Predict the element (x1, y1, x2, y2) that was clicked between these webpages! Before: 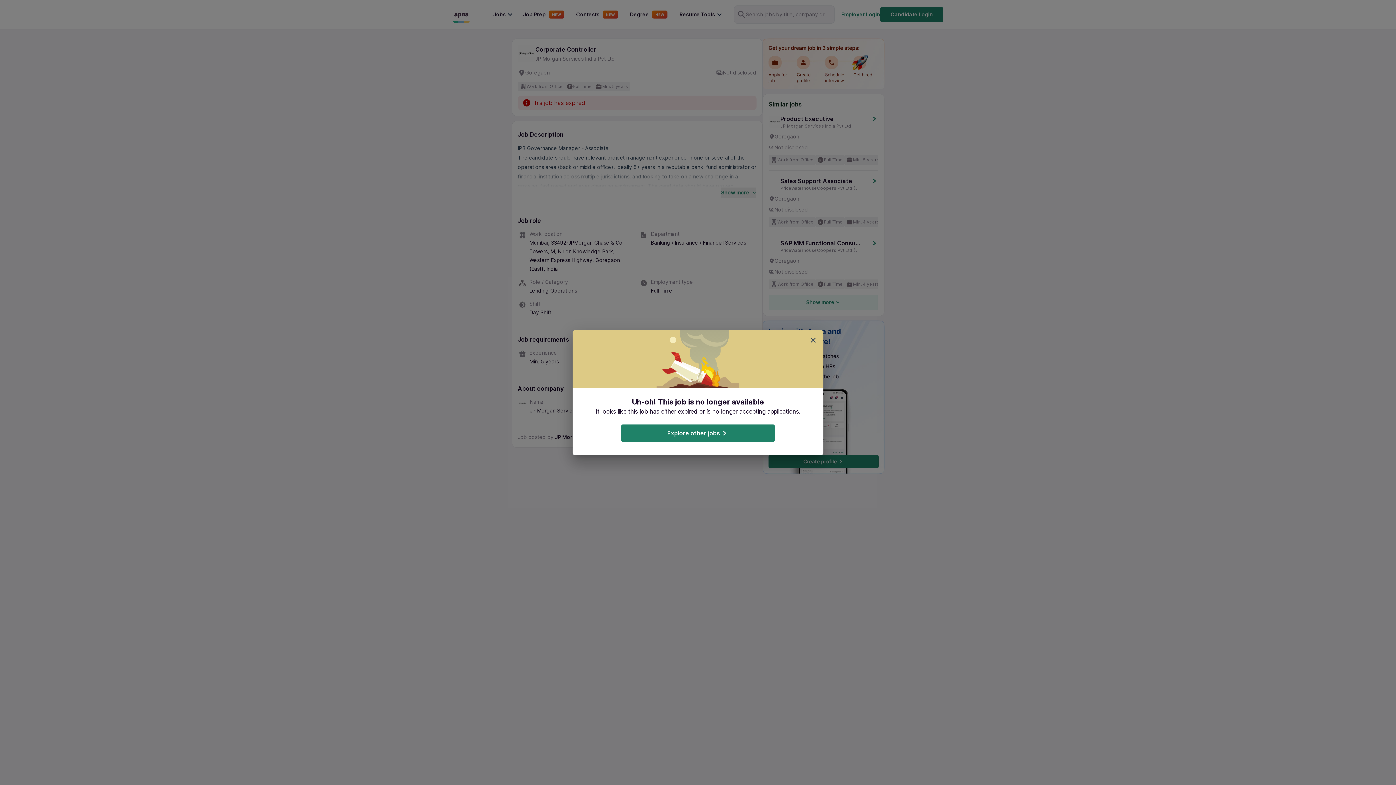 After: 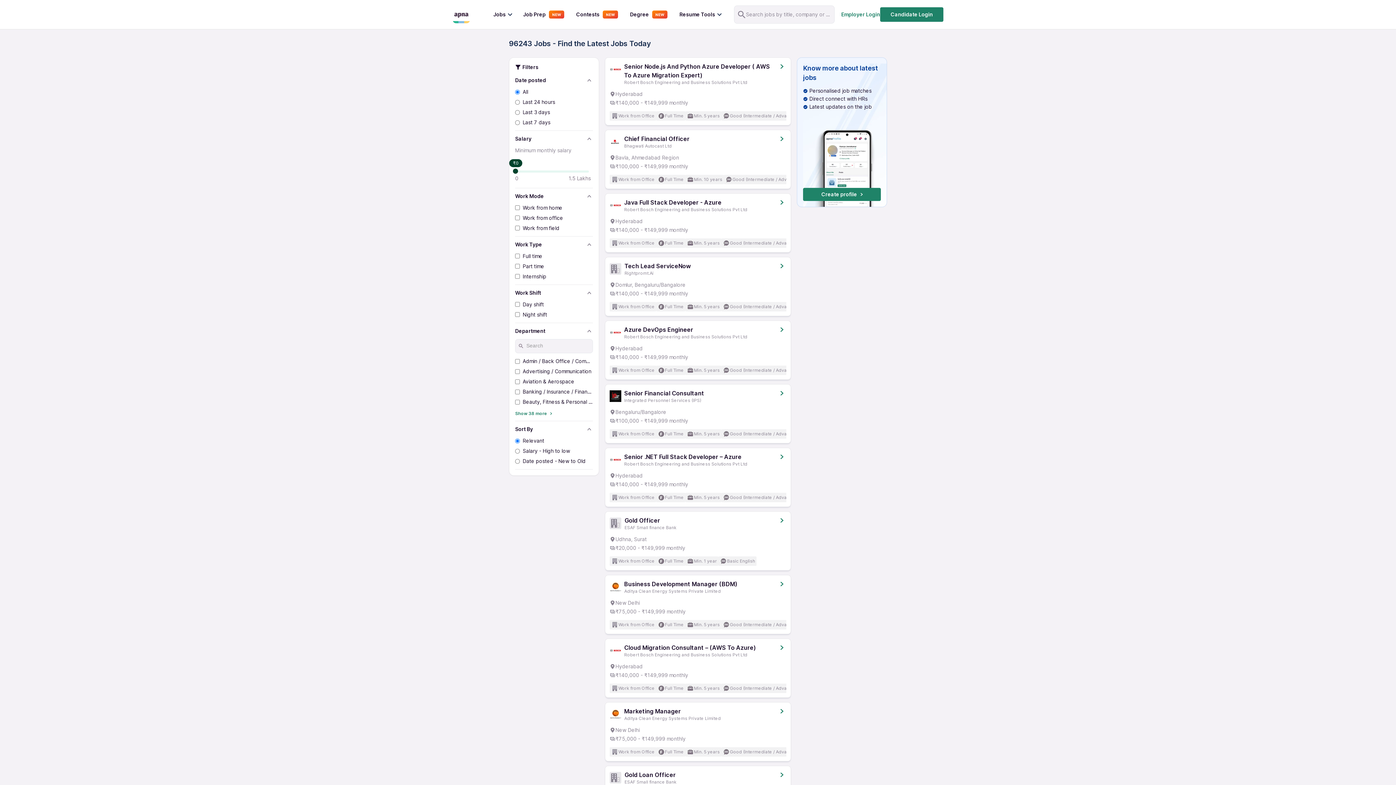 Action: label: Explore other jobs bbox: (621, 424, 774, 442)